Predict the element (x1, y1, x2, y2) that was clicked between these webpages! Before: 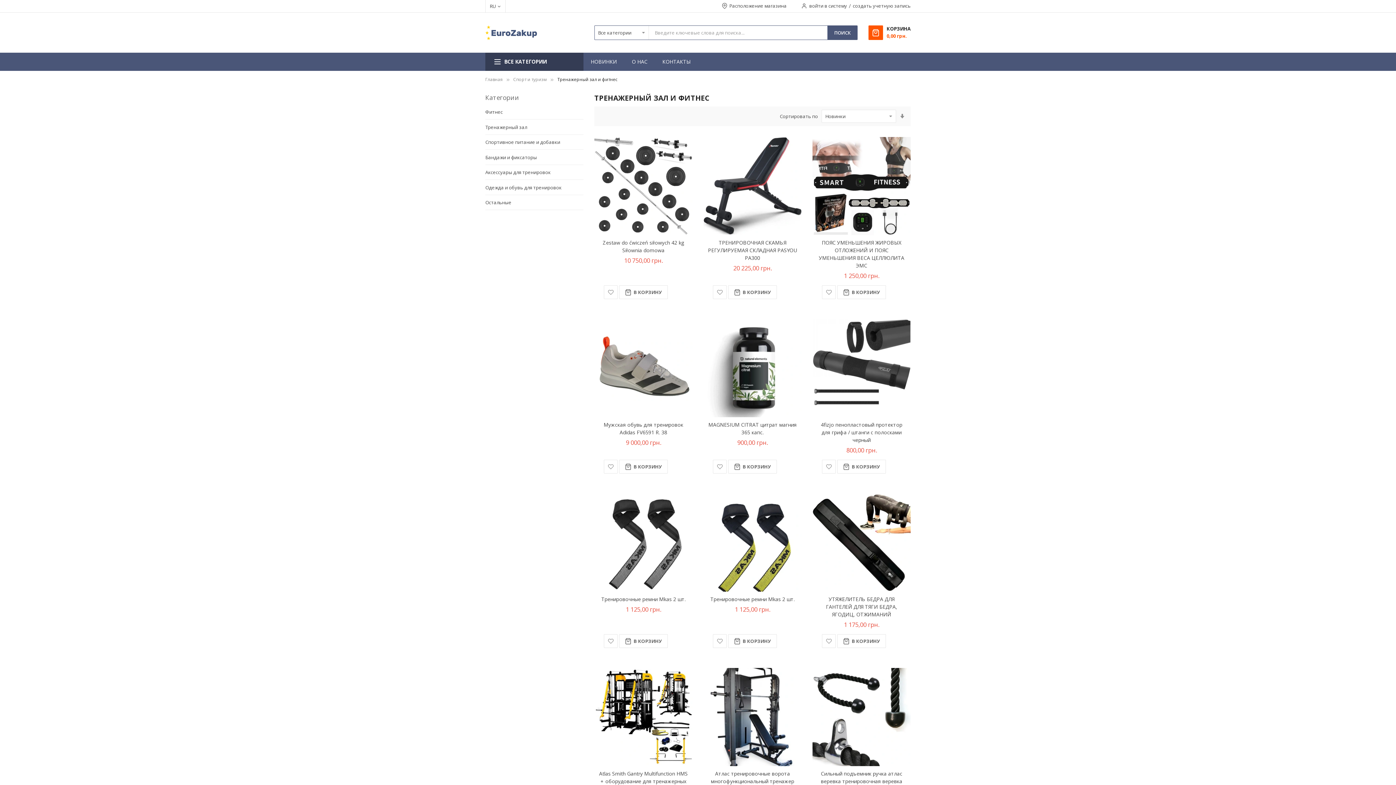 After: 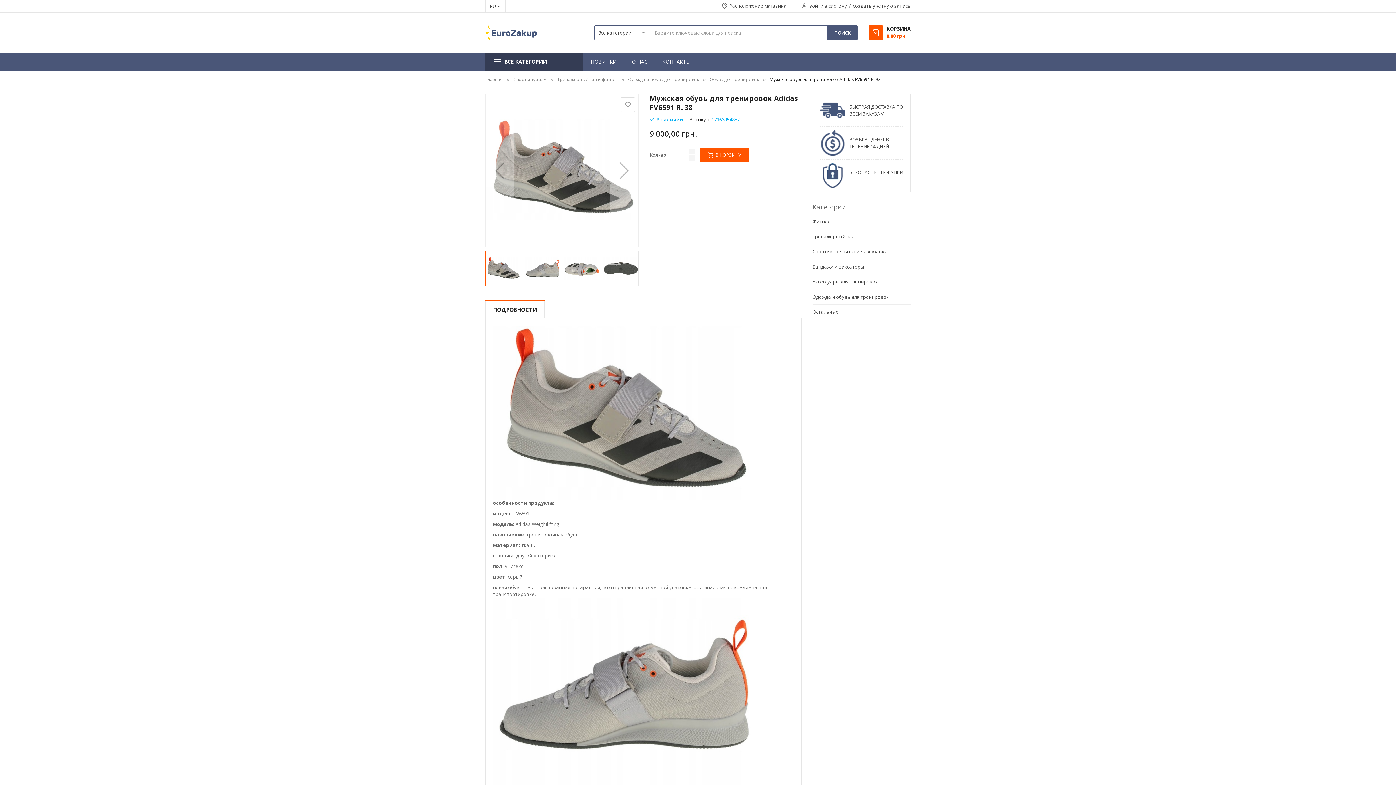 Action: bbox: (598, 421, 689, 436) label: Мужская обувь для тренировок Adidas FV6591 R. 38